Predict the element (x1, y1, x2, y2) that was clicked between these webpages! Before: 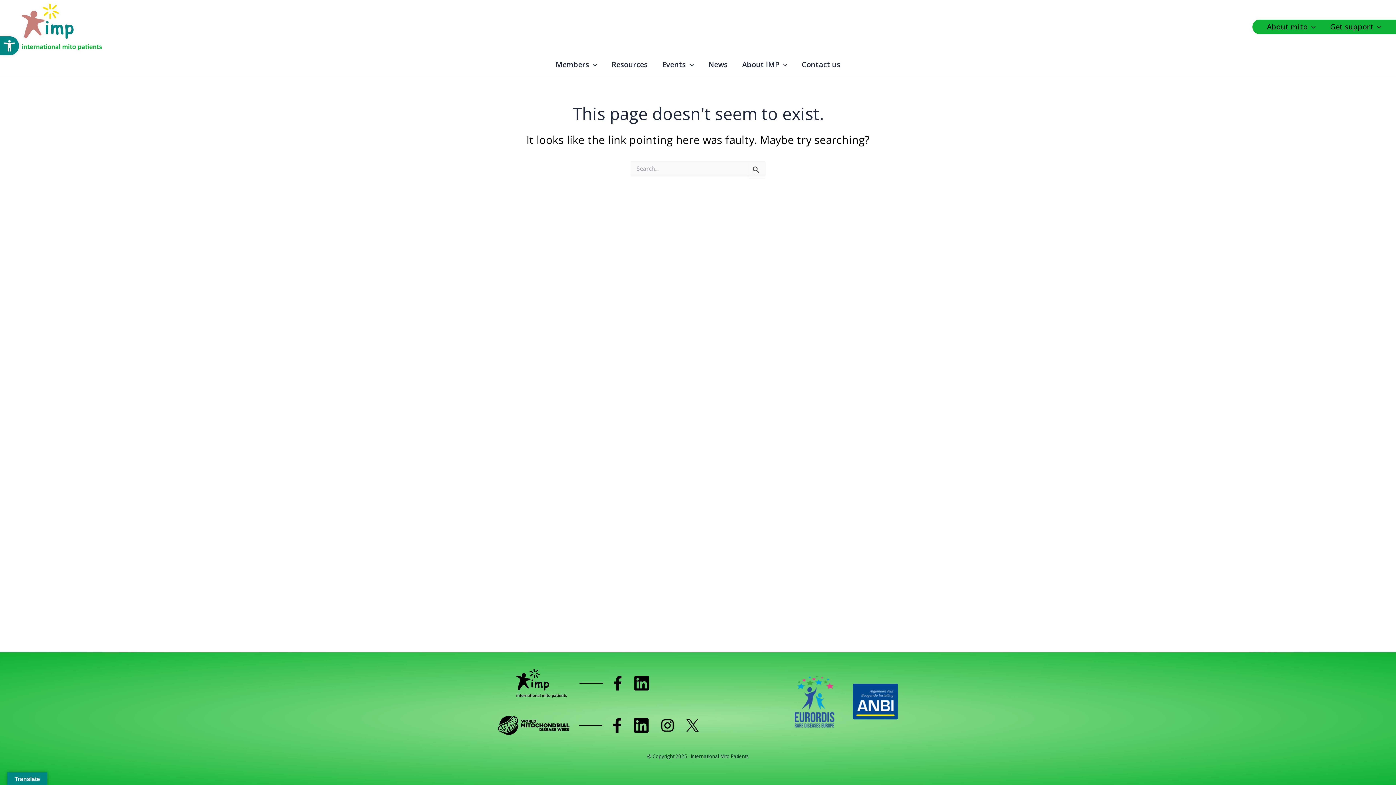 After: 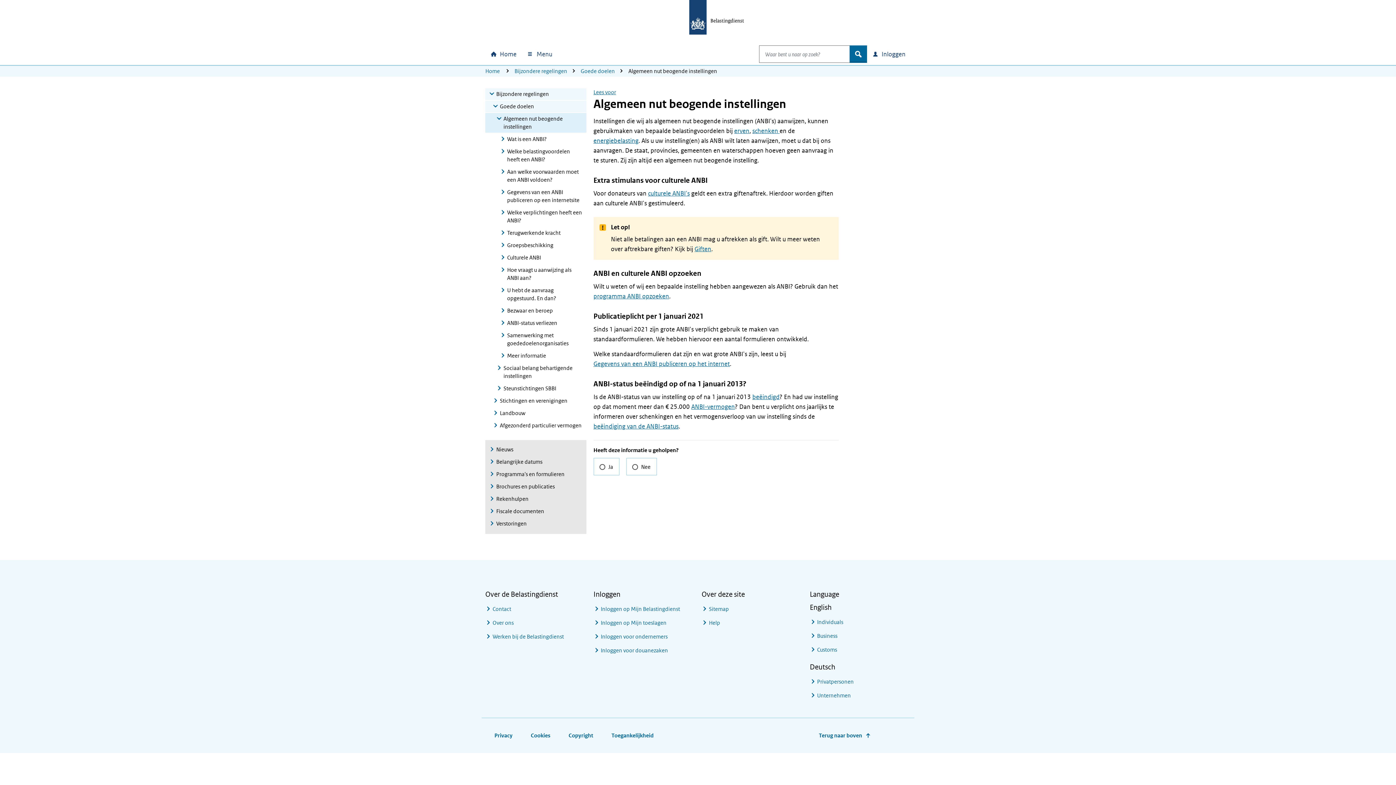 Action: bbox: (853, 684, 898, 720)